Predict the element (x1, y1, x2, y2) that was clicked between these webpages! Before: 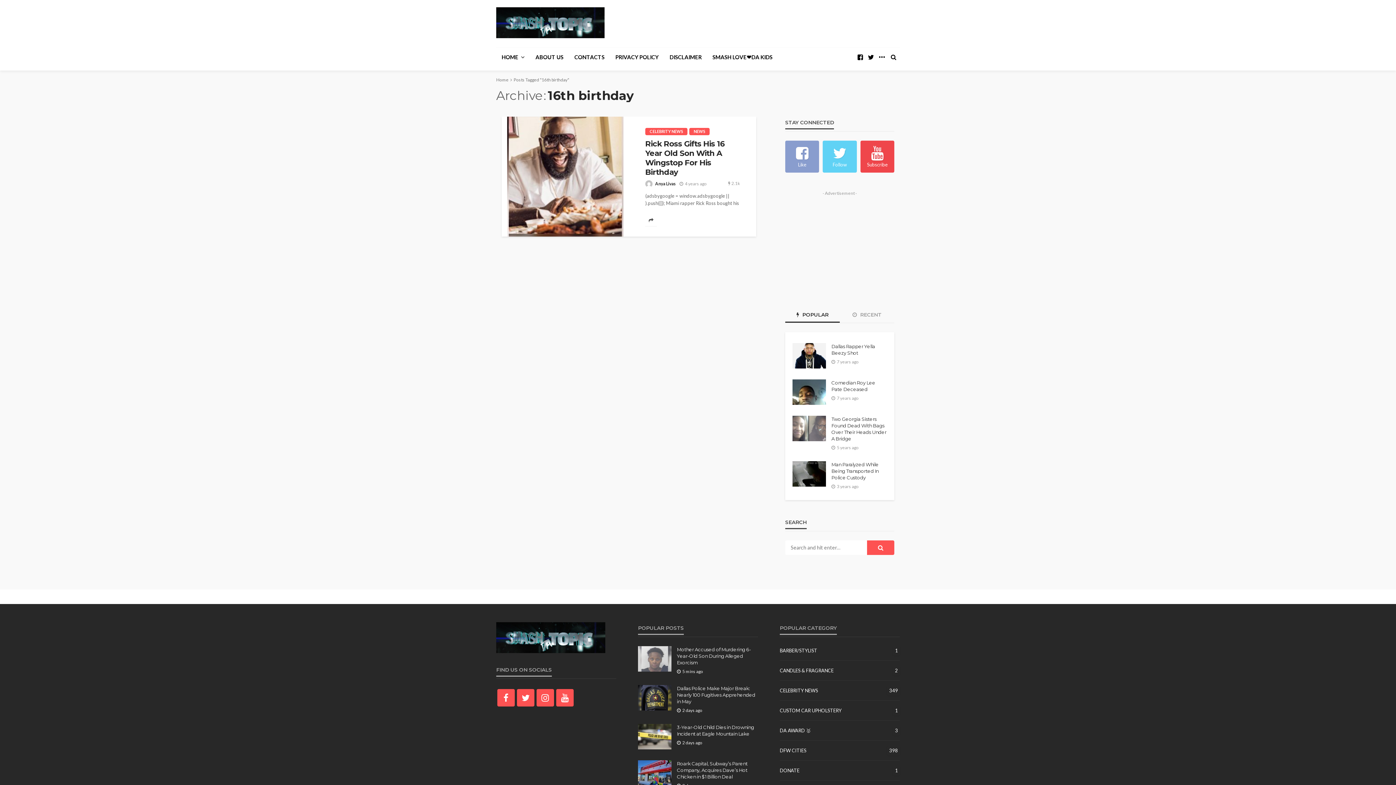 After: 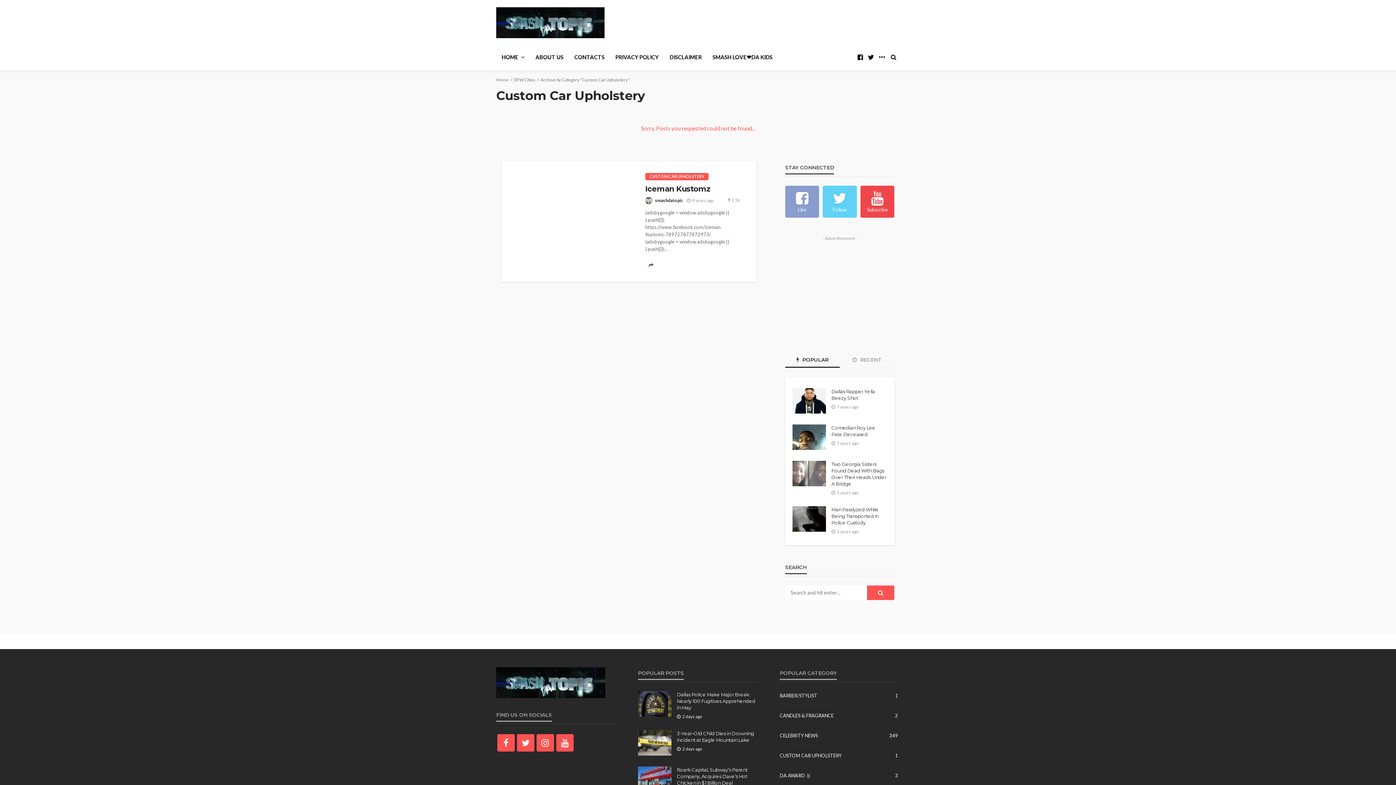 Action: label: CUSTOM CAR UPHOLSTERY
1 bbox: (780, 707, 841, 713)